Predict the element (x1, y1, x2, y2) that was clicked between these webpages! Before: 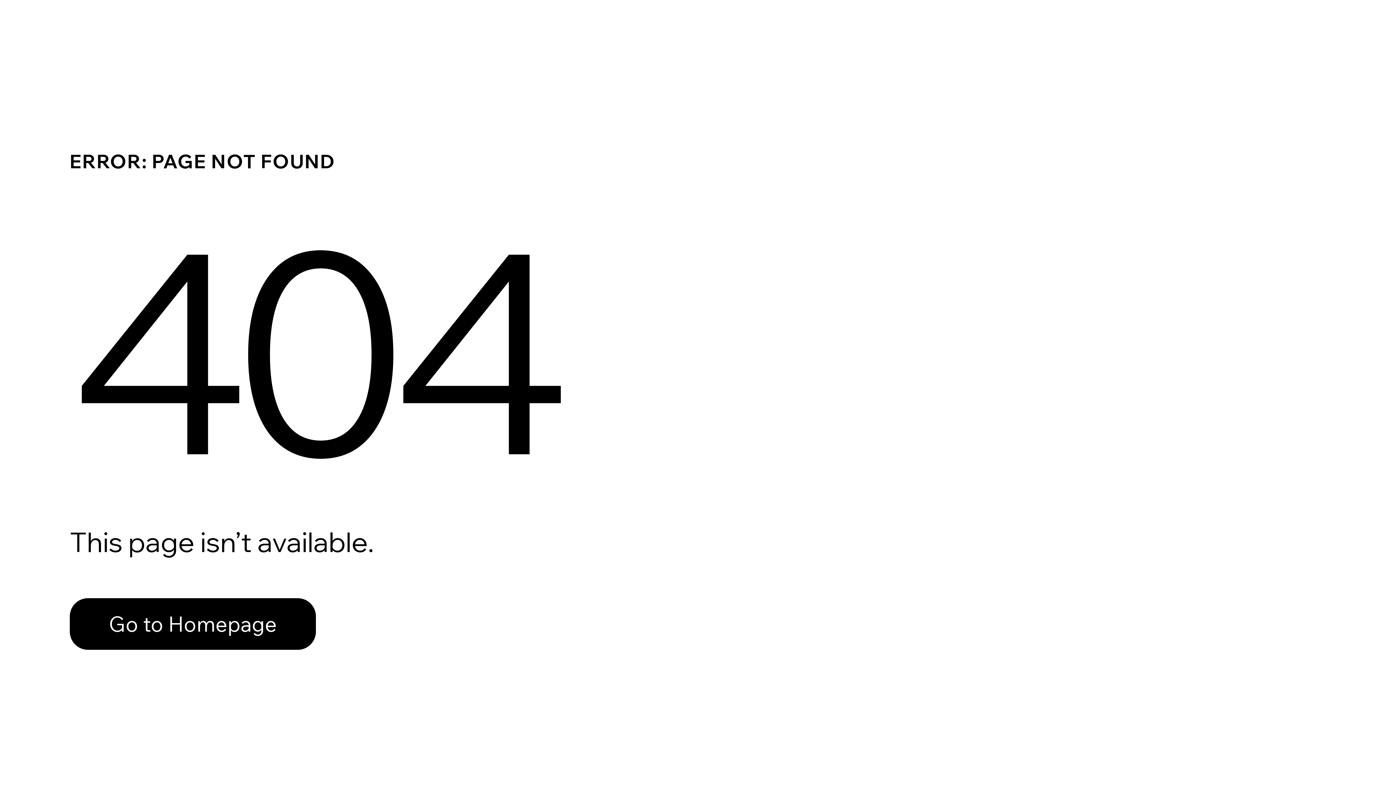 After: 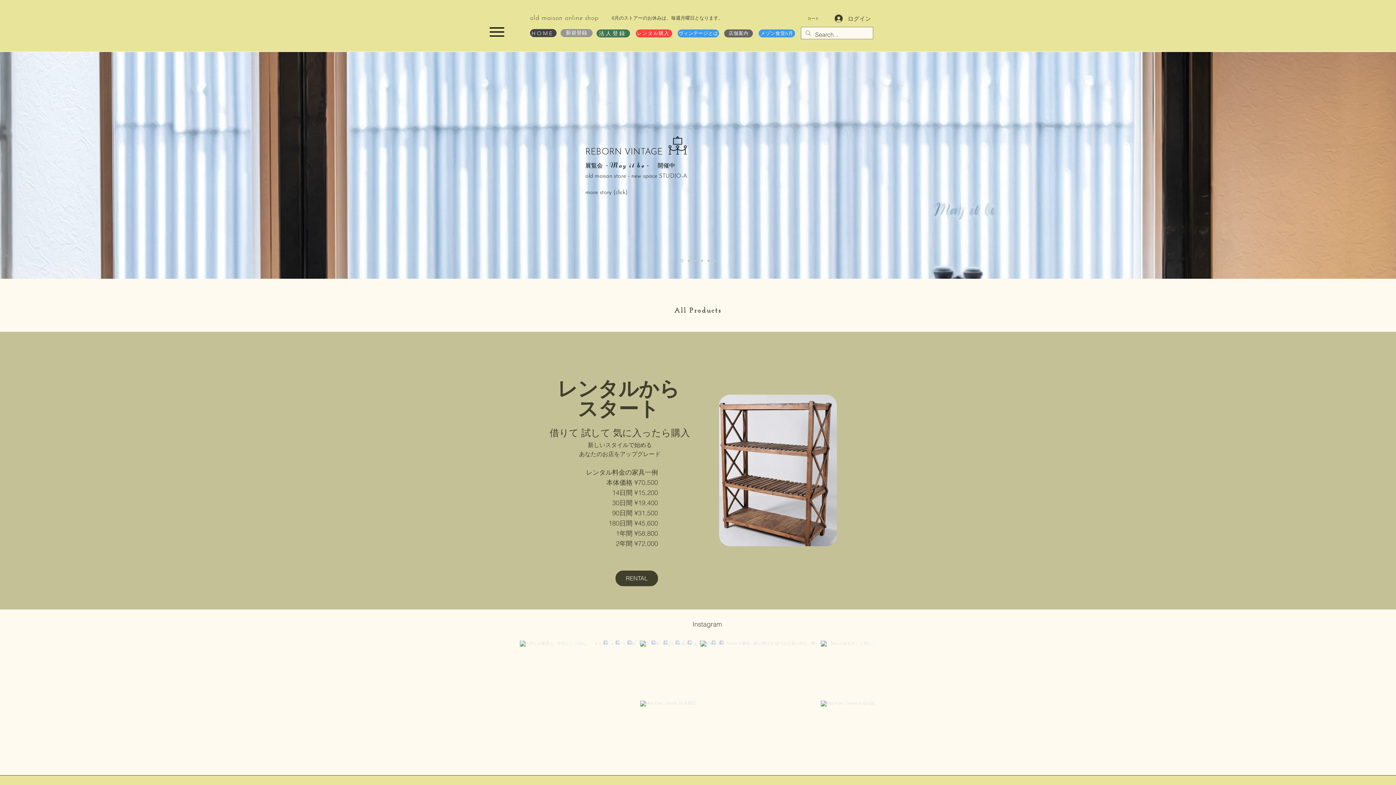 Action: bbox: (69, 598, 316, 650) label: Go to Homepage